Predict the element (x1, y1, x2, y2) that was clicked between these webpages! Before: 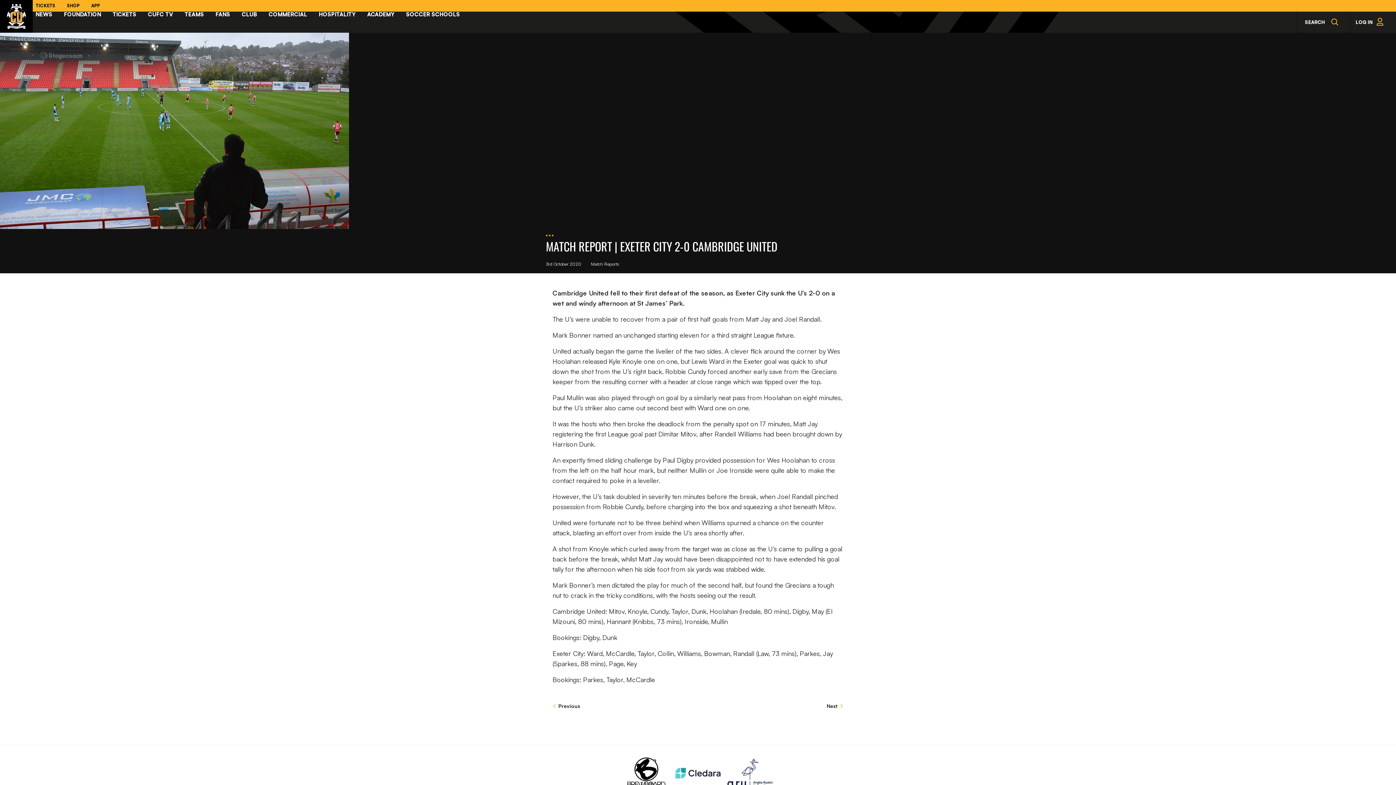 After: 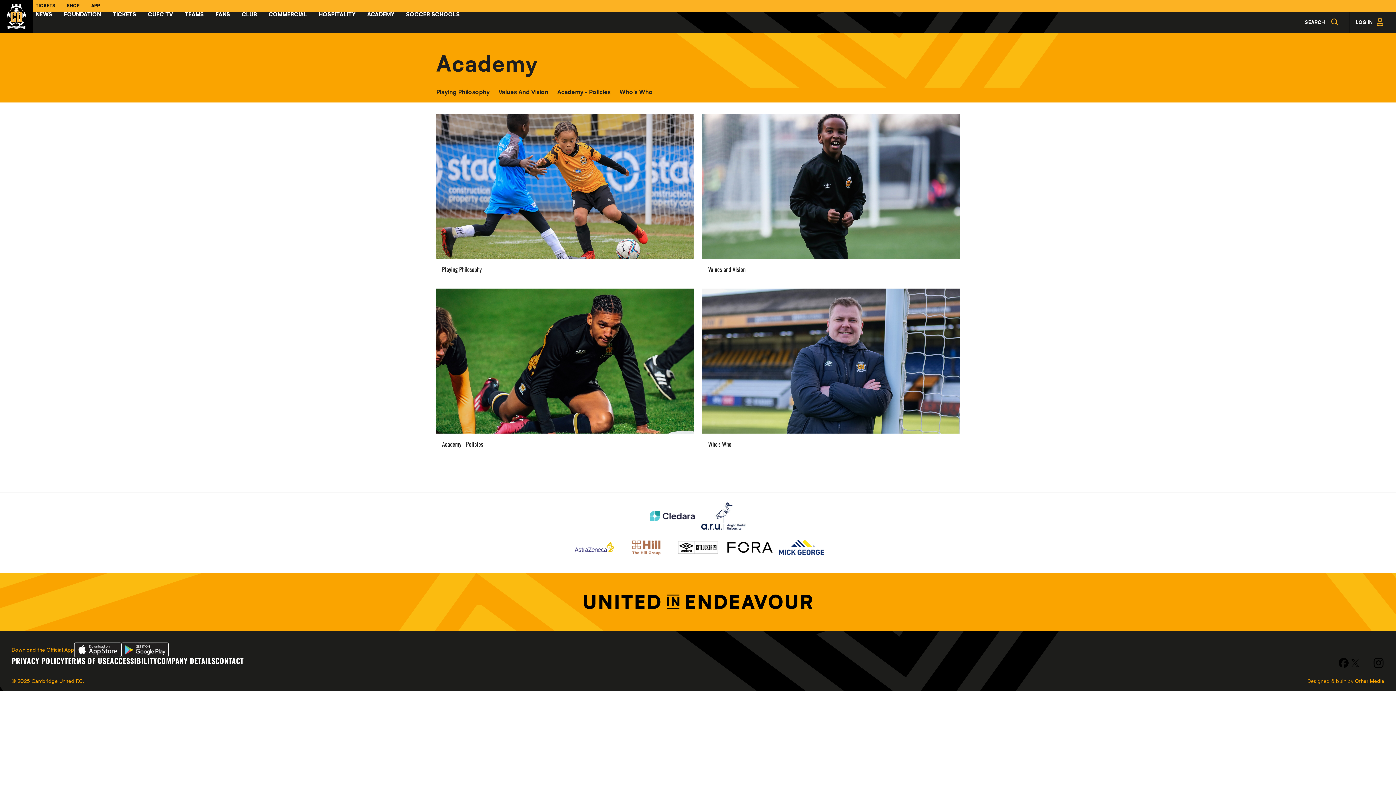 Action: bbox: (367, 11, 394, 17) label: ACADEMY